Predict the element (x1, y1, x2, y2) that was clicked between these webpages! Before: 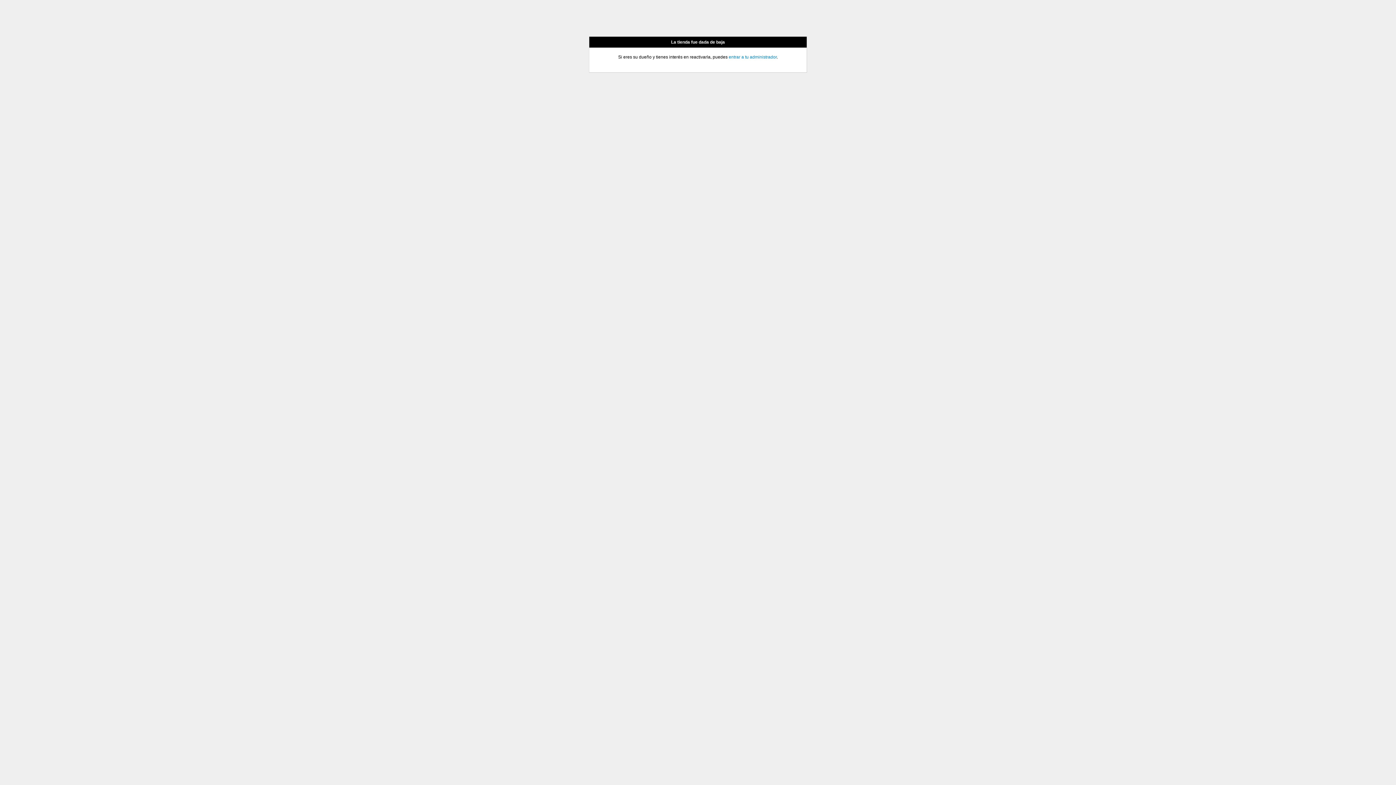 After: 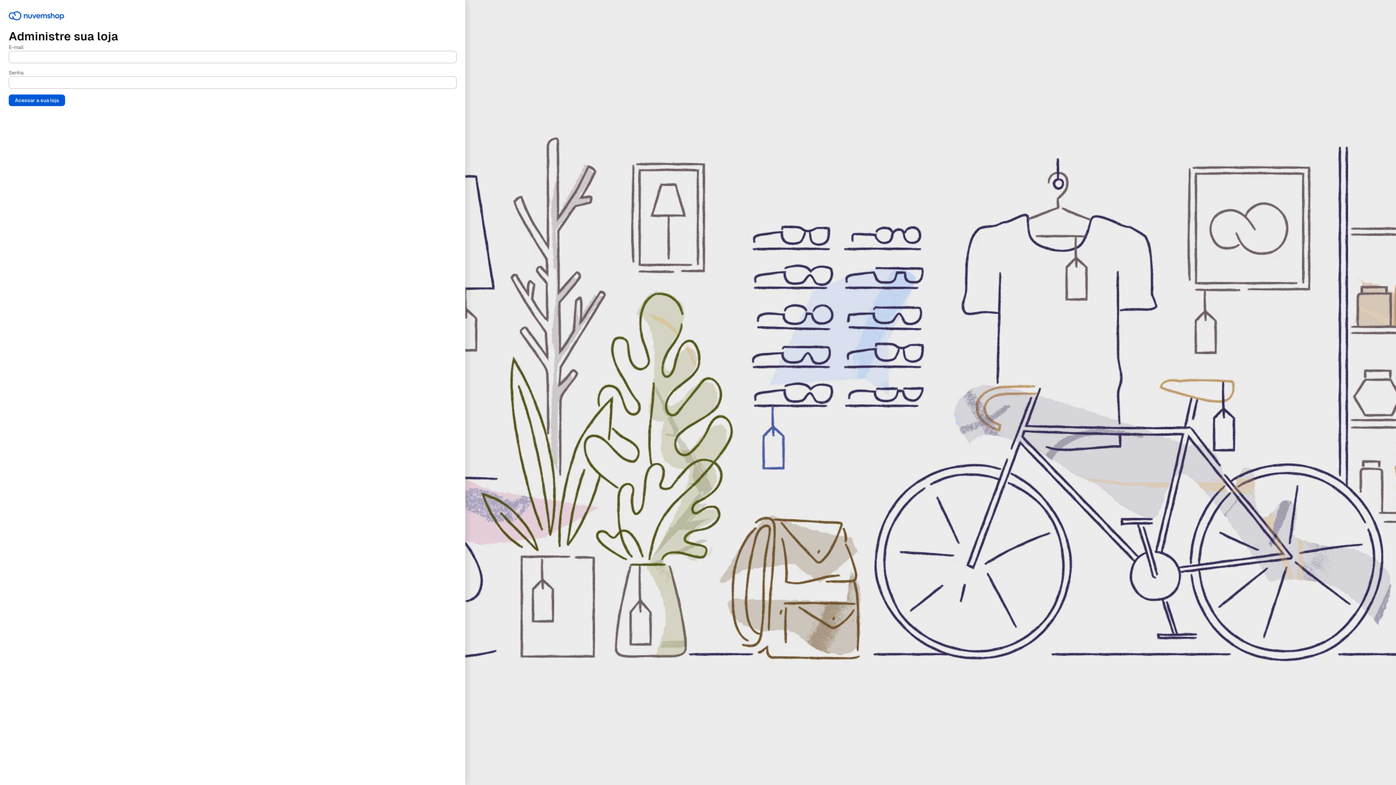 Action: label: entrar a tu administrador bbox: (728, 54, 776, 59)